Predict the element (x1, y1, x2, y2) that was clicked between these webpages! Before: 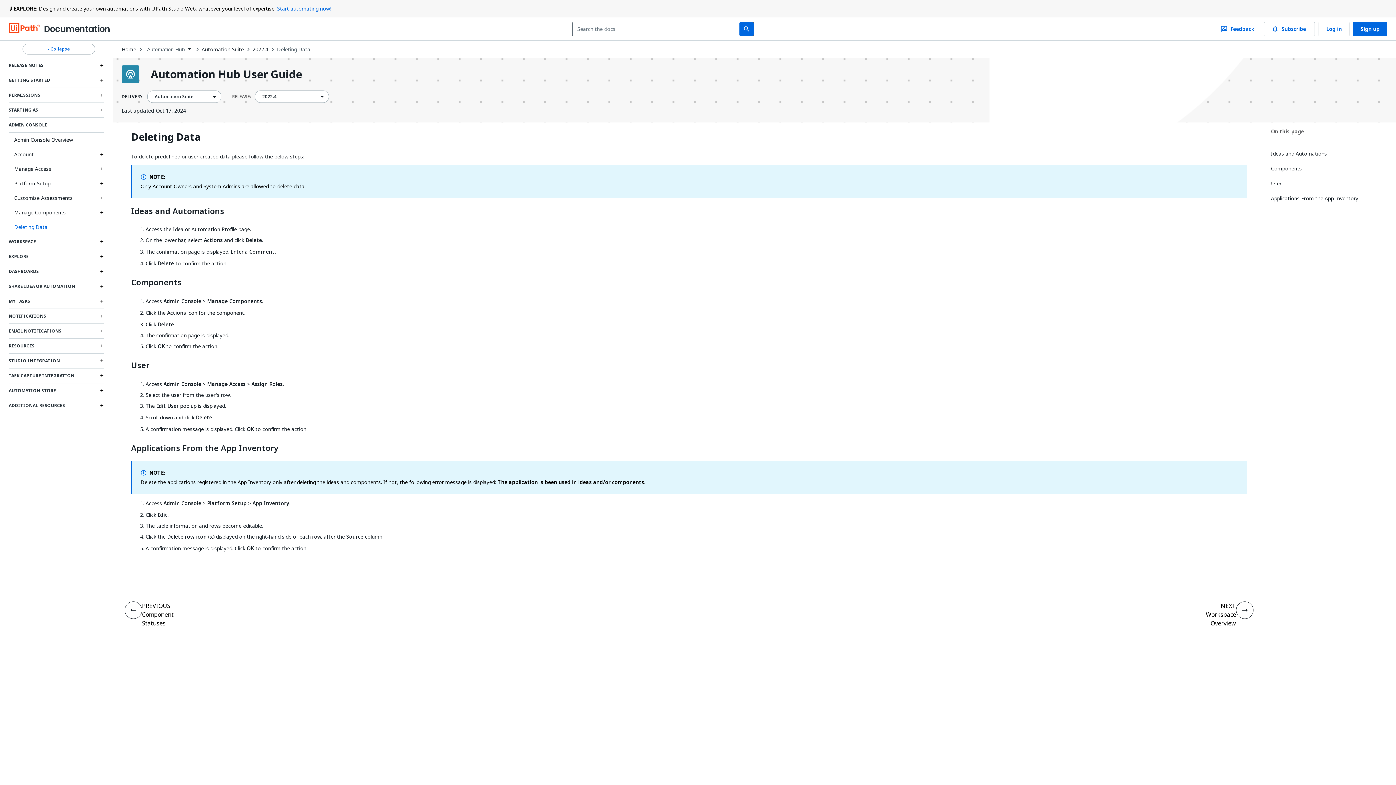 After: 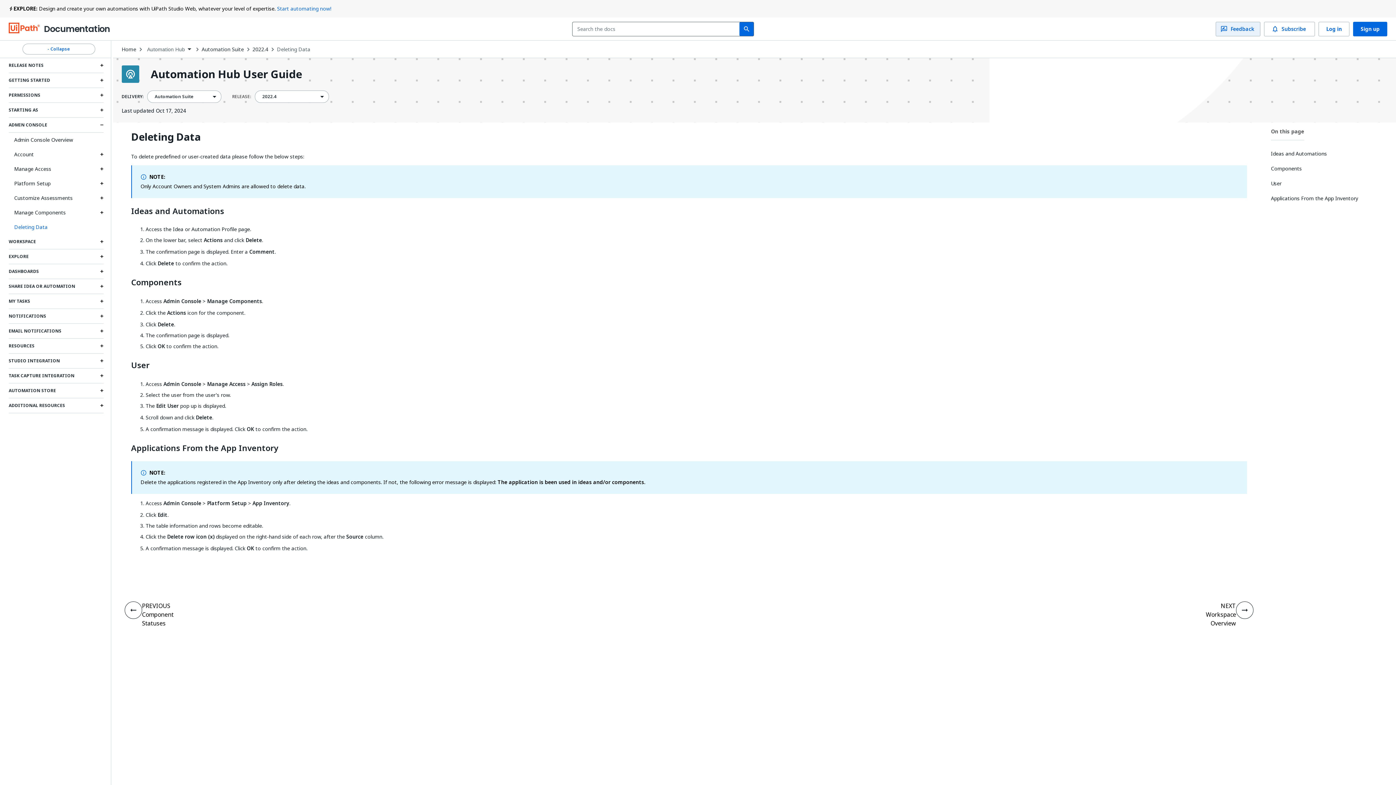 Action: label: rate_review
Feedback bbox: (1216, 21, 1260, 36)